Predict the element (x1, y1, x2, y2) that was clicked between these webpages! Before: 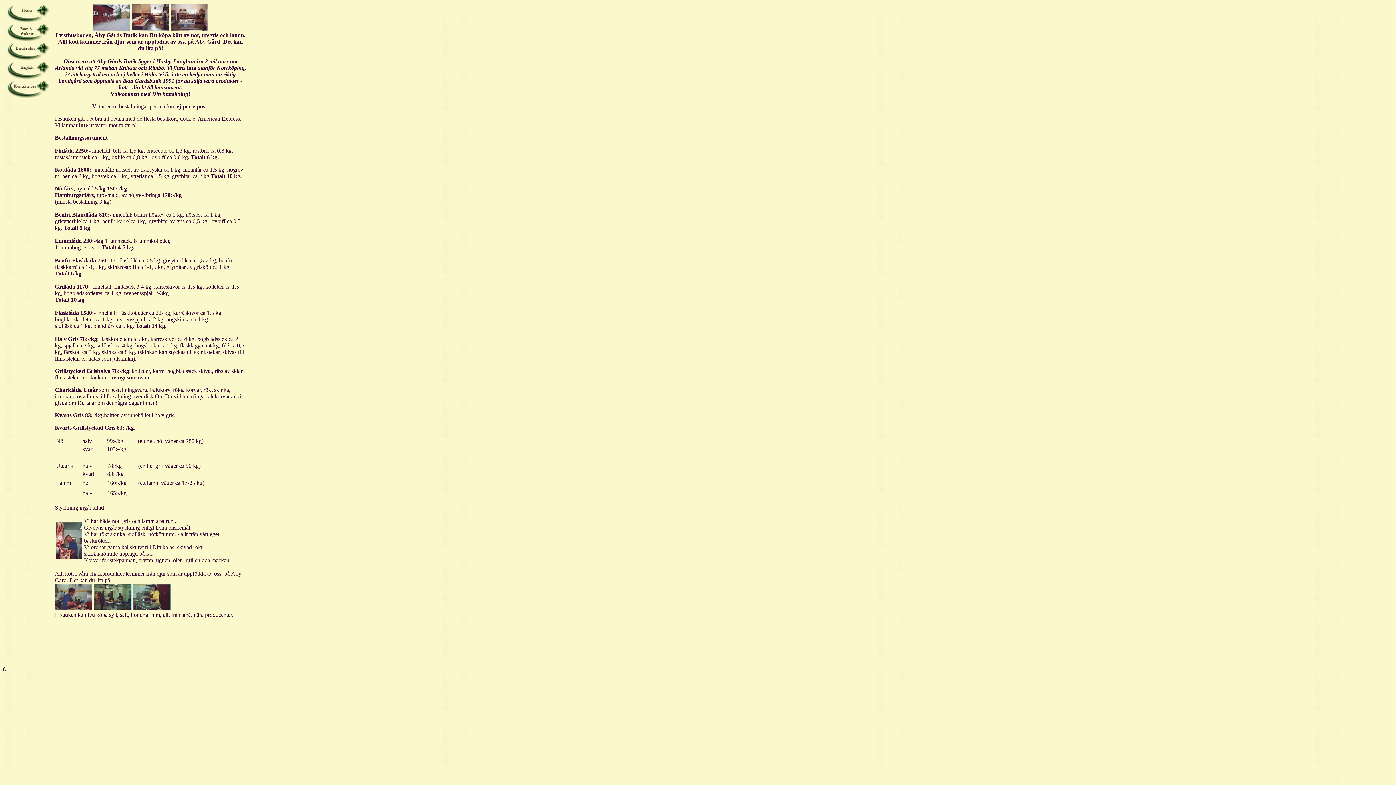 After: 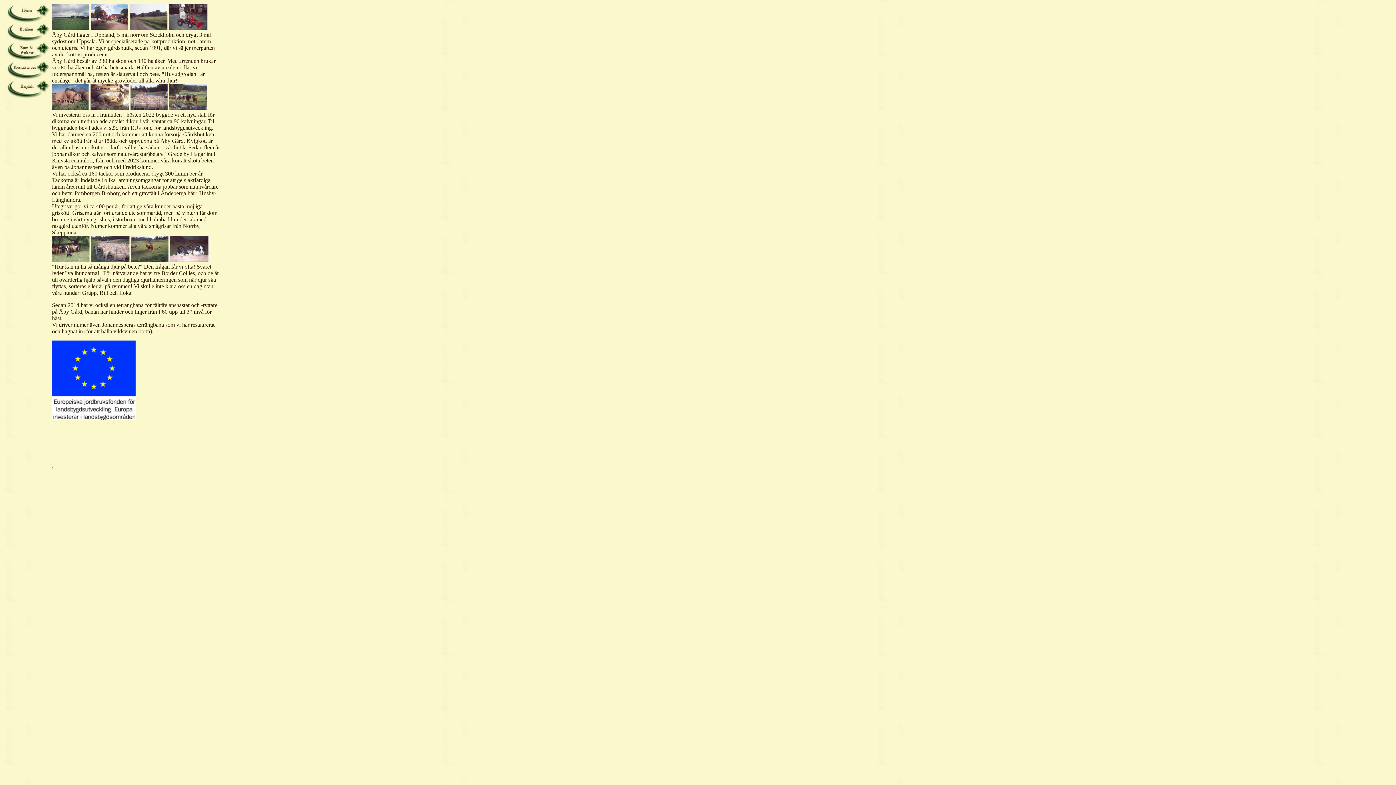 Action: bbox: (6, 55, 50, 61)